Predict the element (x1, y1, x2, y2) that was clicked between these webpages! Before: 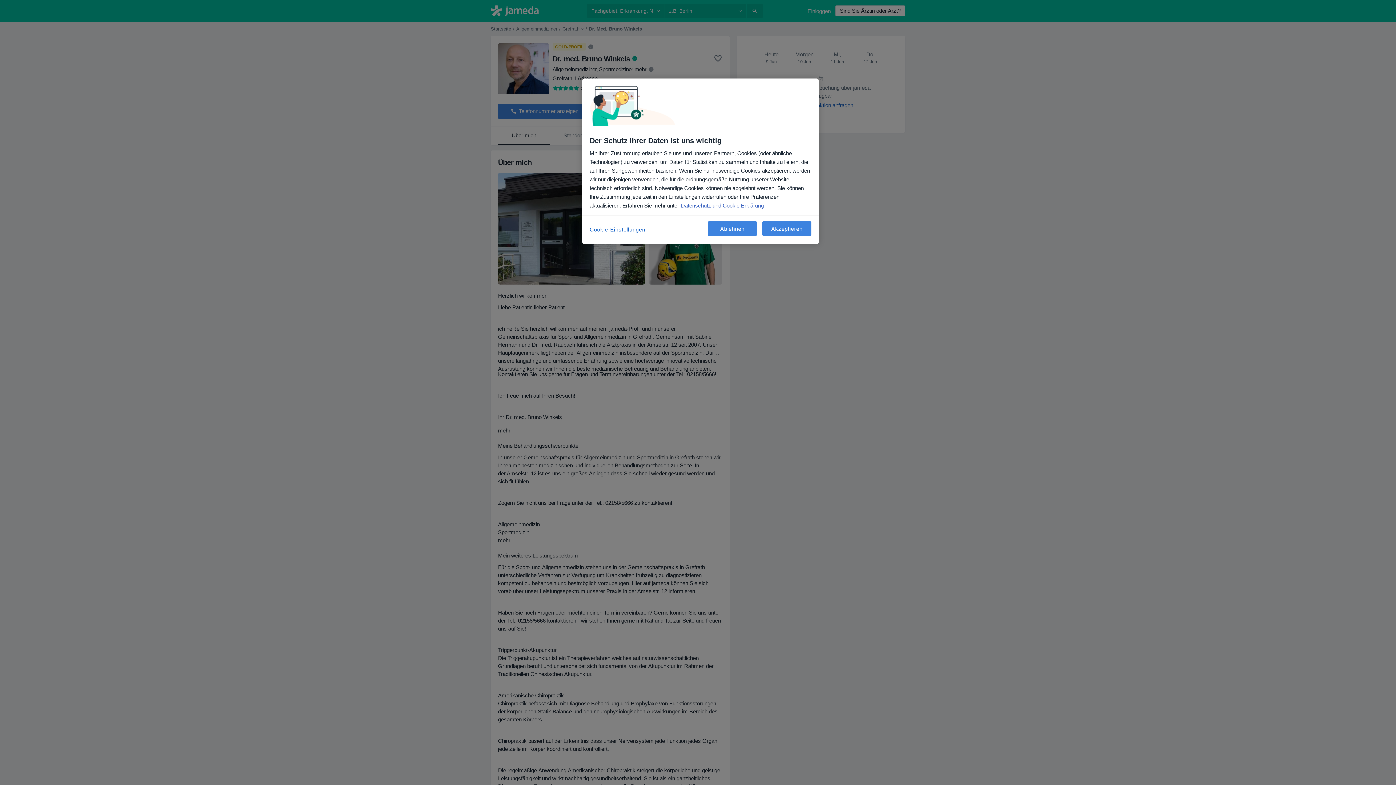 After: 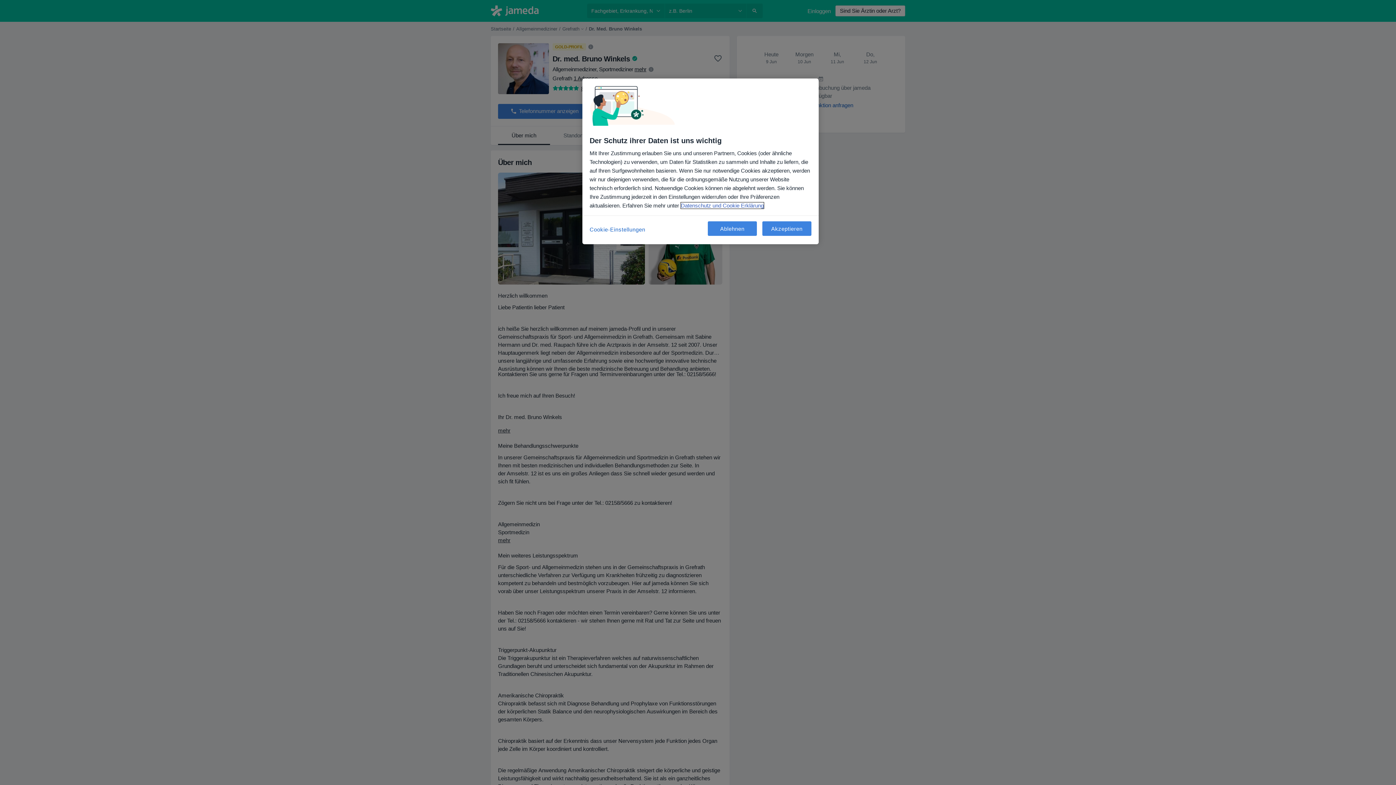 Action: label: Weitere Informationen zum Datenschutz, wird in neuer registerkarte geöffnet bbox: (681, 202, 764, 208)